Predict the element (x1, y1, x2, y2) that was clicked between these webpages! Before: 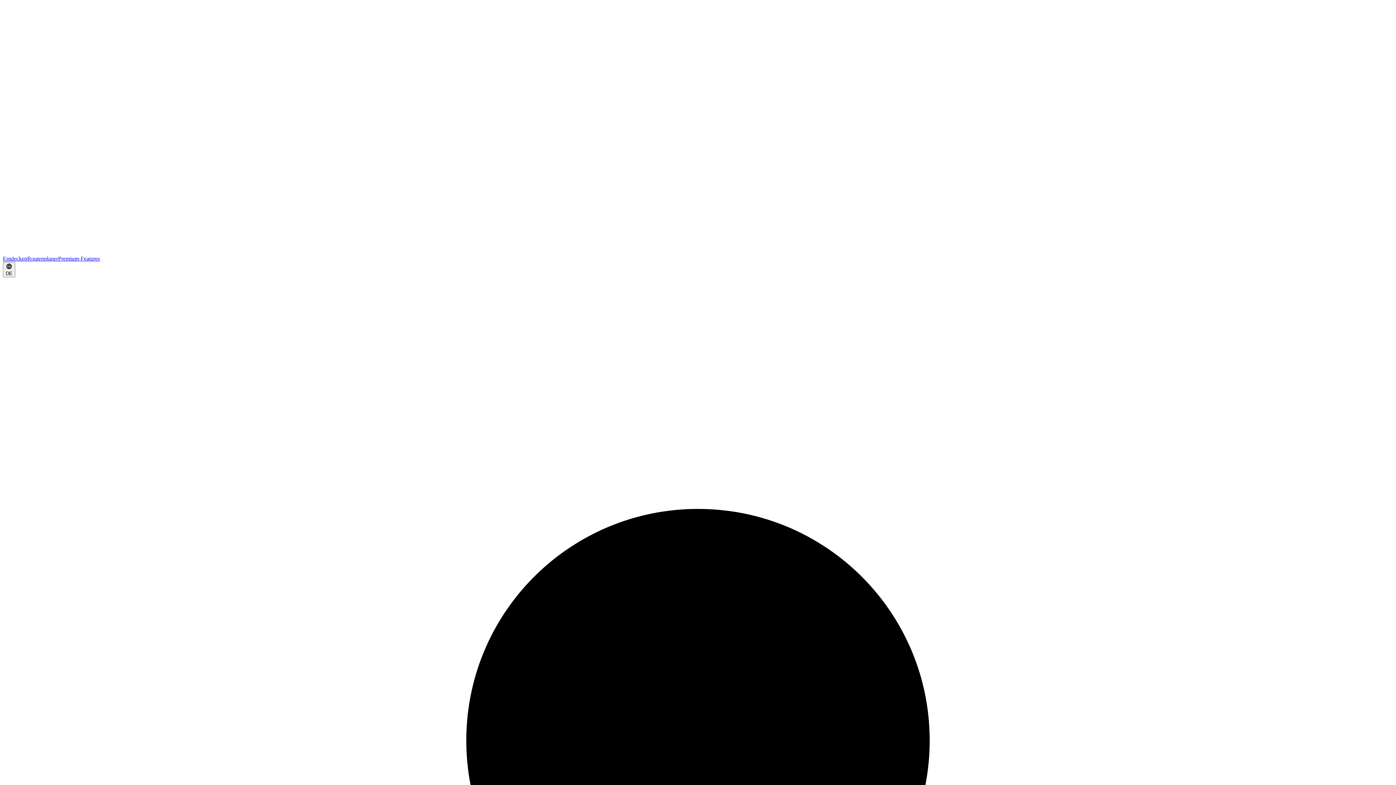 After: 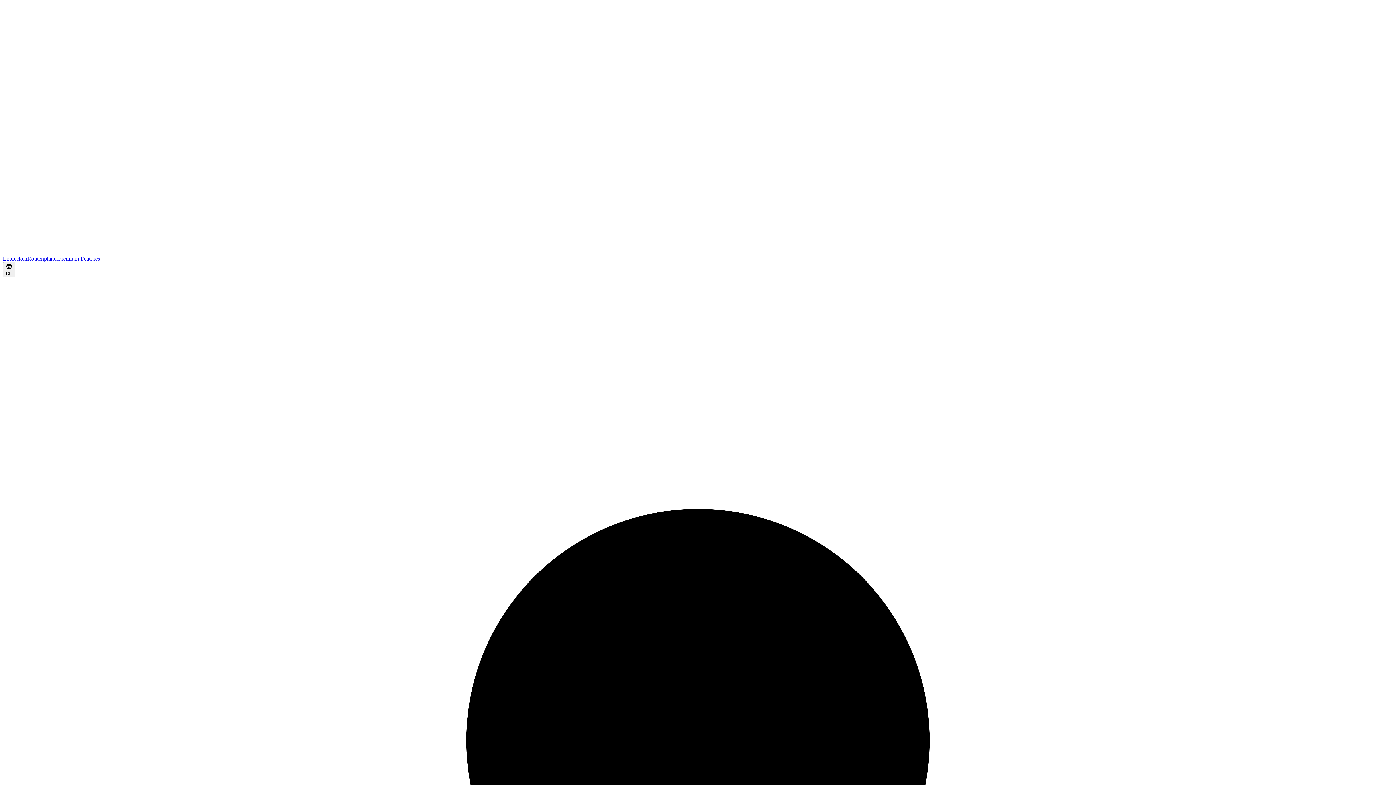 Action: bbox: (27, 255, 58, 261) label: Routenplaner